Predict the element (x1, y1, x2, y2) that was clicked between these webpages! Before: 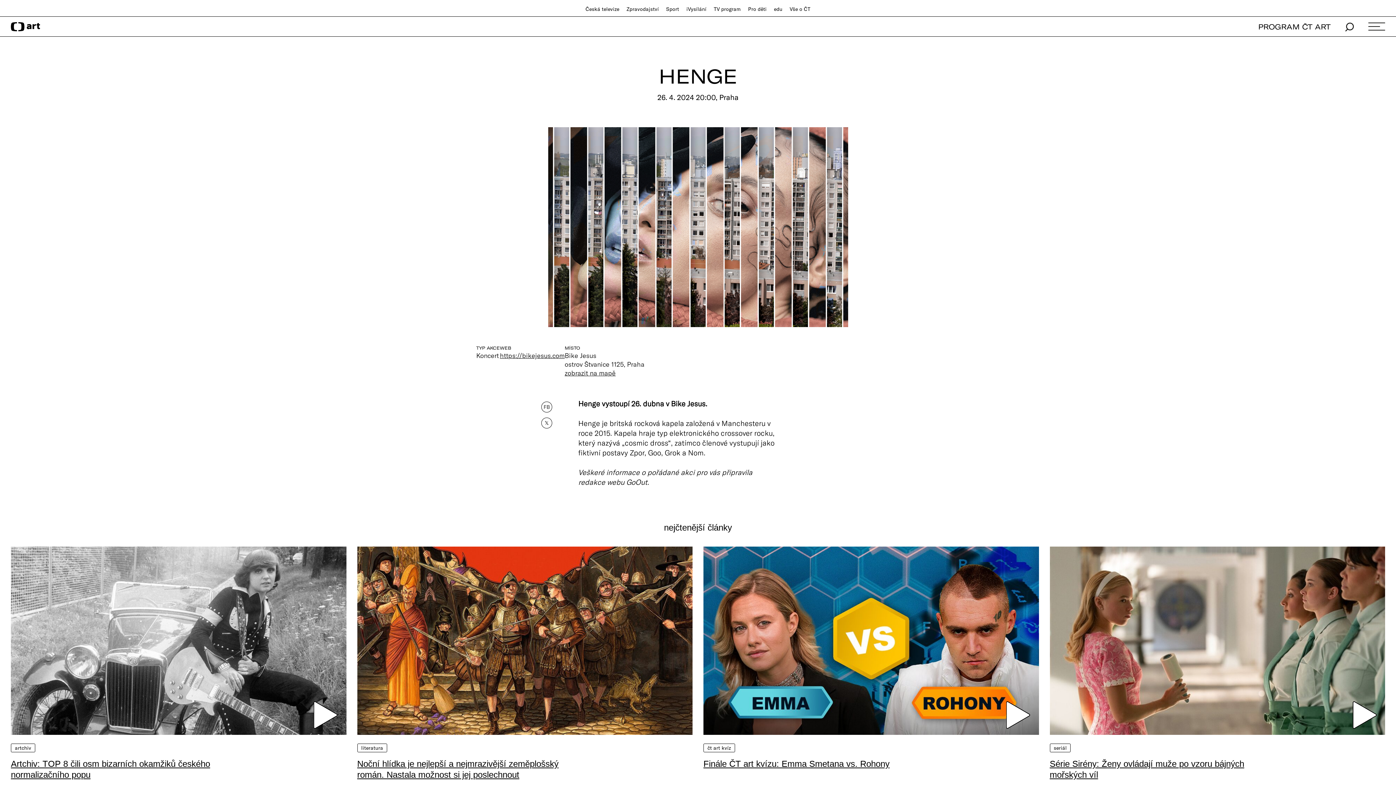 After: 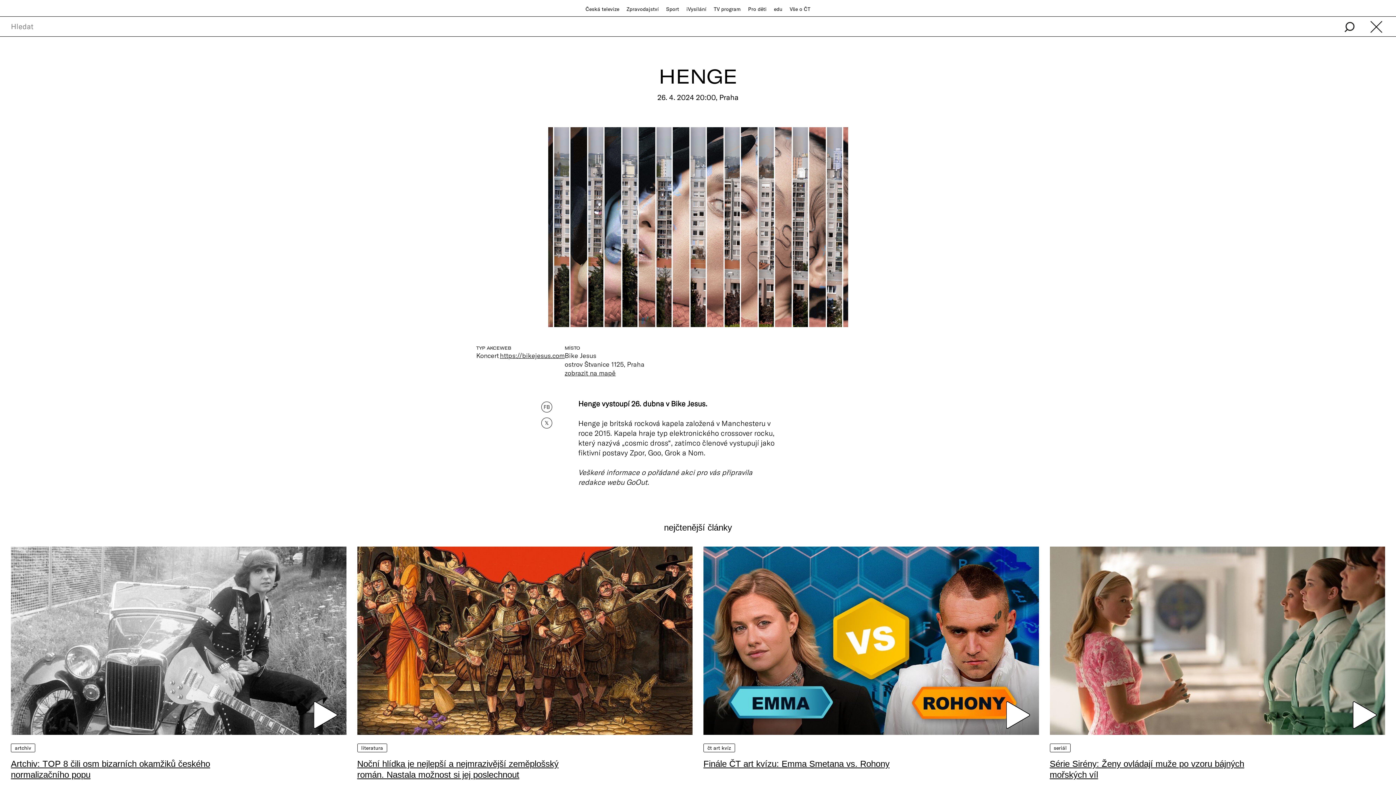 Action: bbox: (1345, 21, 1354, 30)